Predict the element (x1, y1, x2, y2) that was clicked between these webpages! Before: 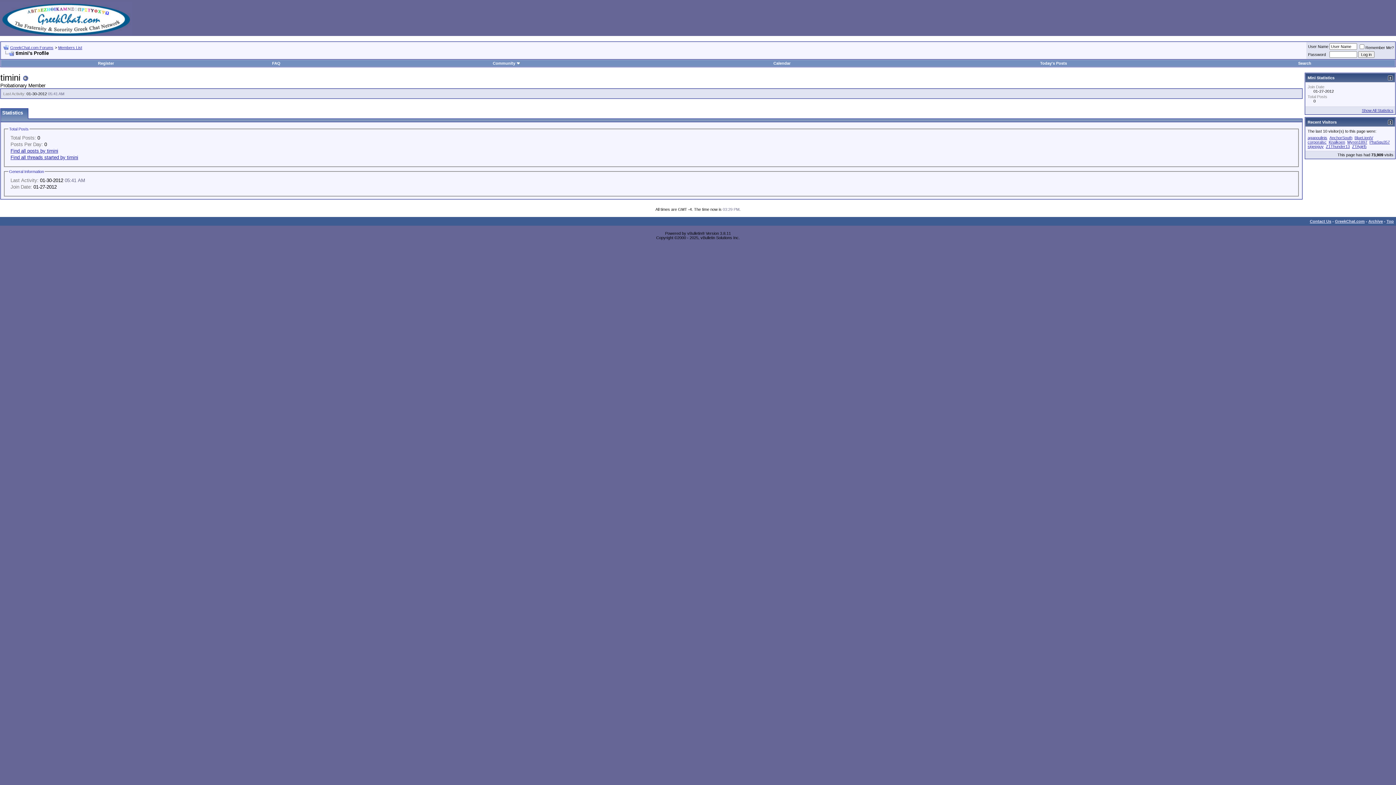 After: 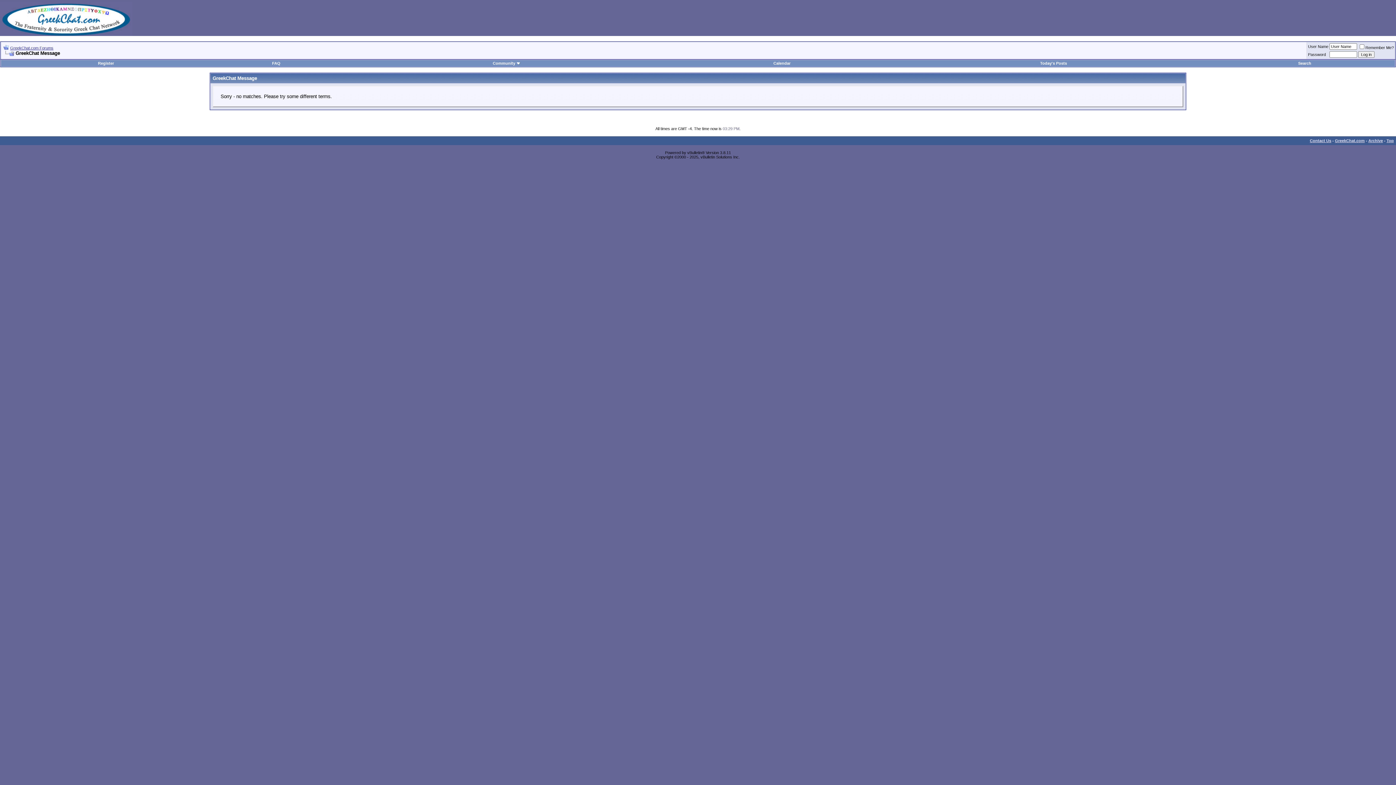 Action: bbox: (10, 154, 78, 160) label: Find all threads started by timini